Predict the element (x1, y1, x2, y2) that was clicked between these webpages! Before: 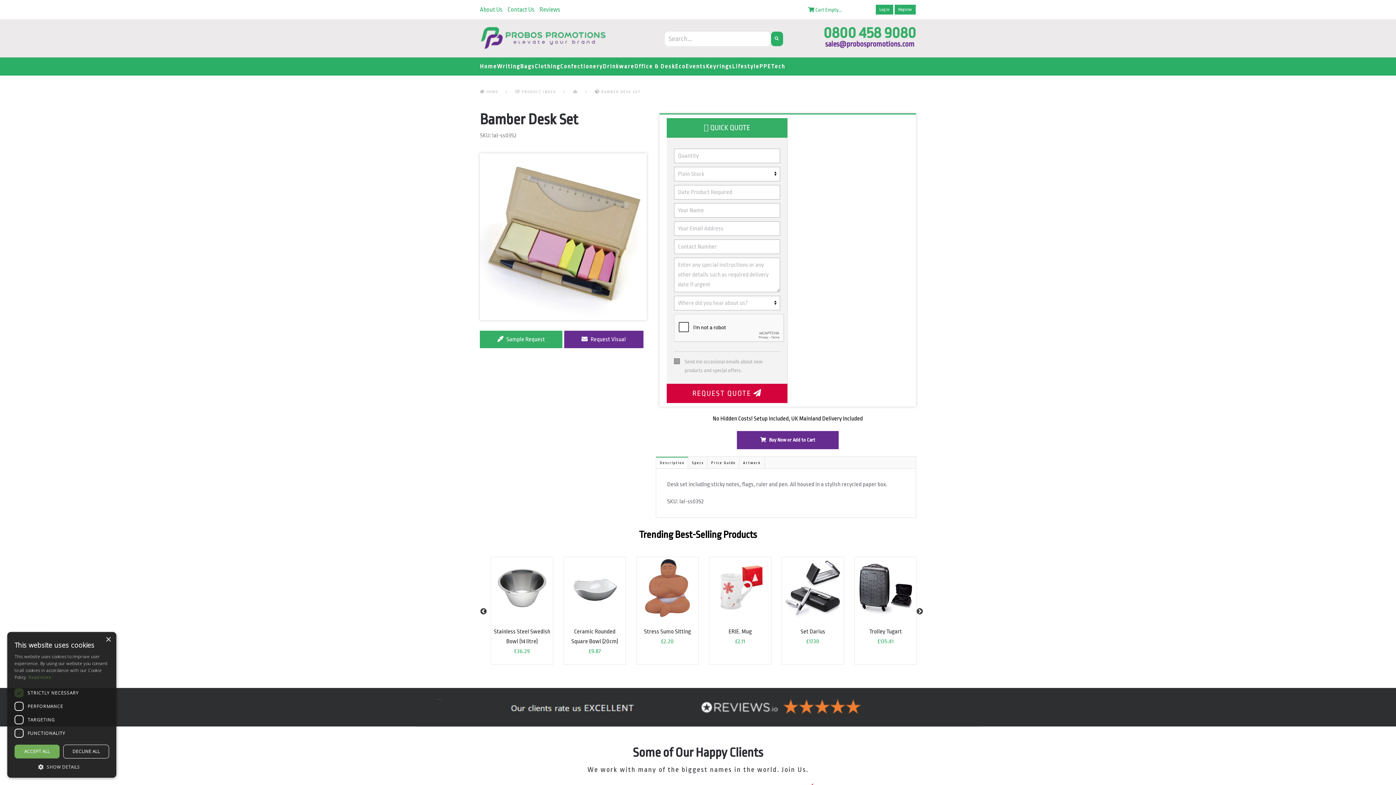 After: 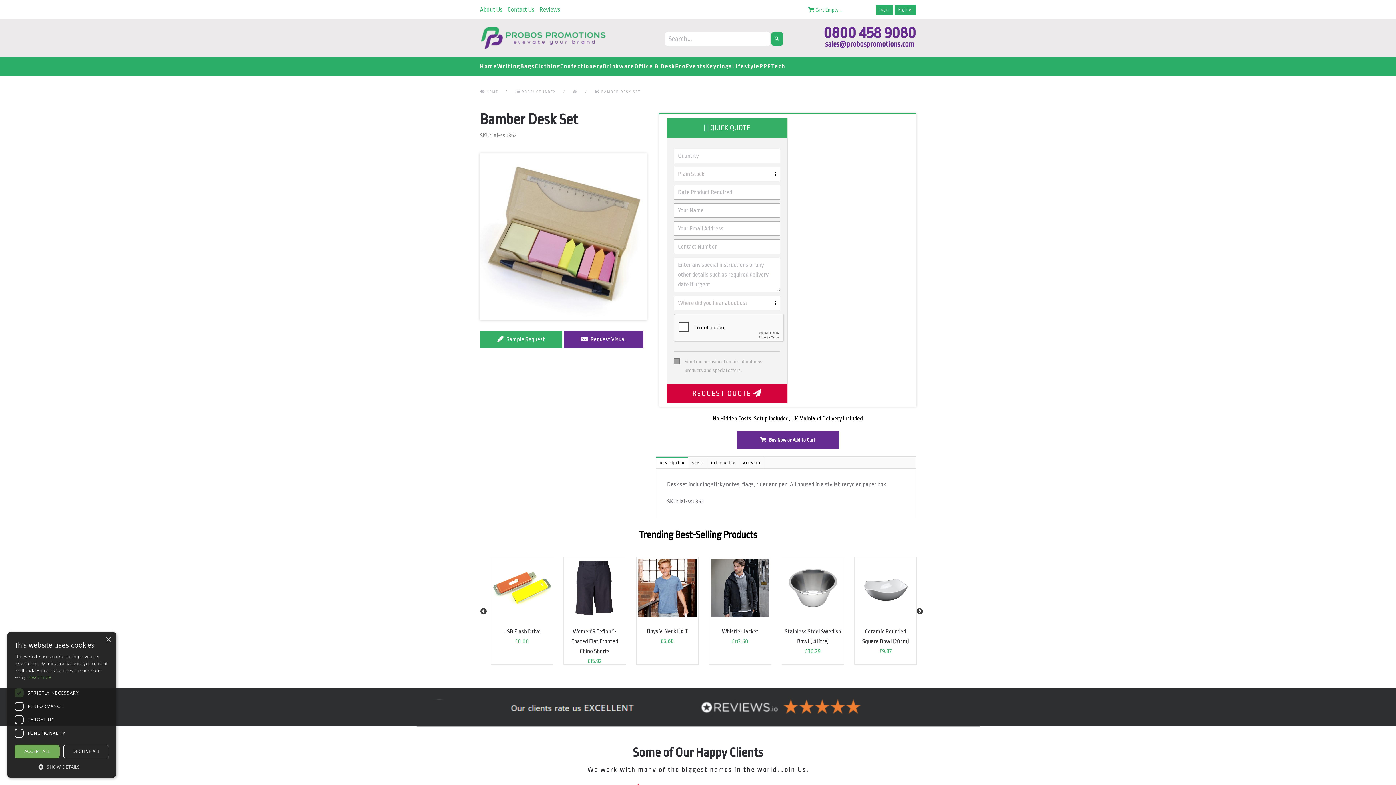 Action: label: 0800 458 9080 bbox: (823, 24, 916, 41)